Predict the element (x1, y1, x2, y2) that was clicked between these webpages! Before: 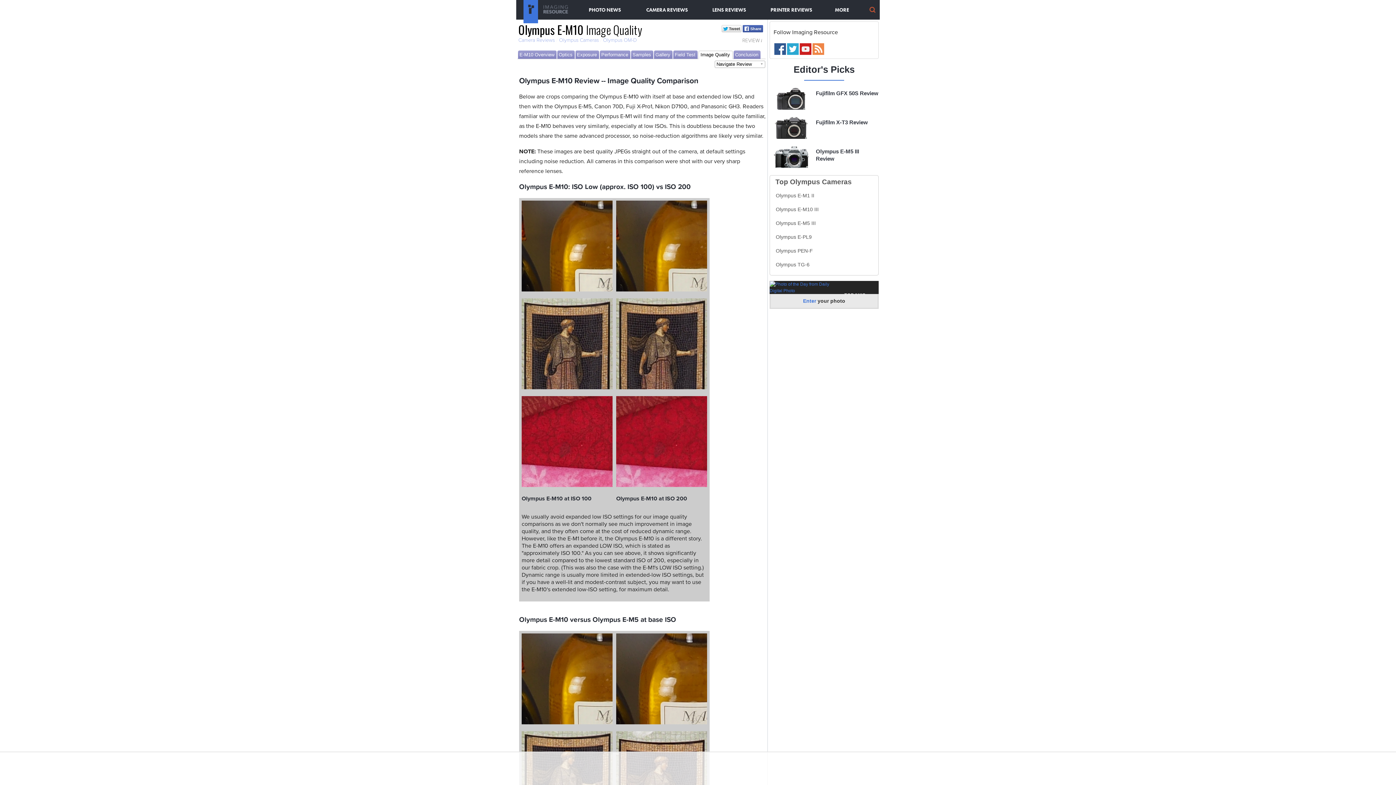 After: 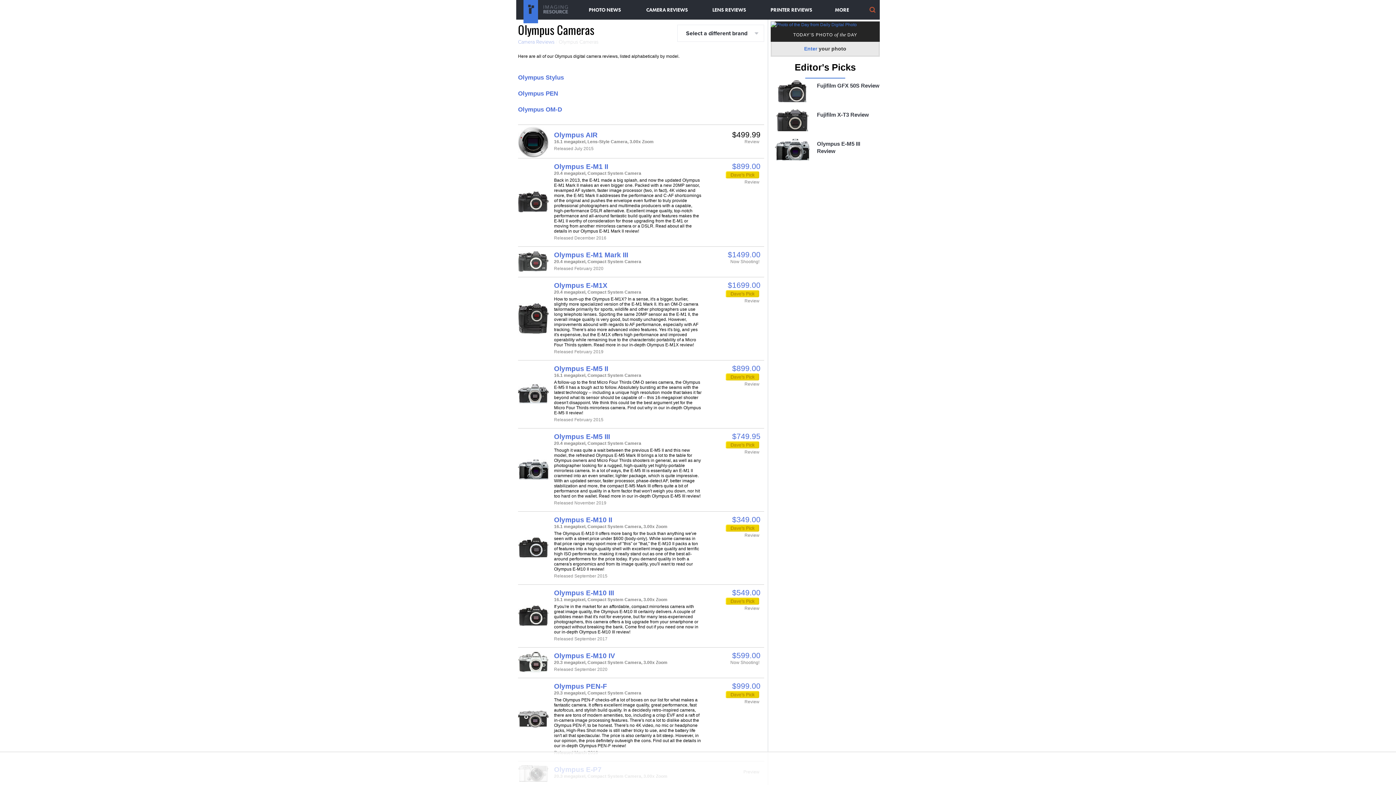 Action: label: Olympus Cameras bbox: (559, 37, 598, 43)